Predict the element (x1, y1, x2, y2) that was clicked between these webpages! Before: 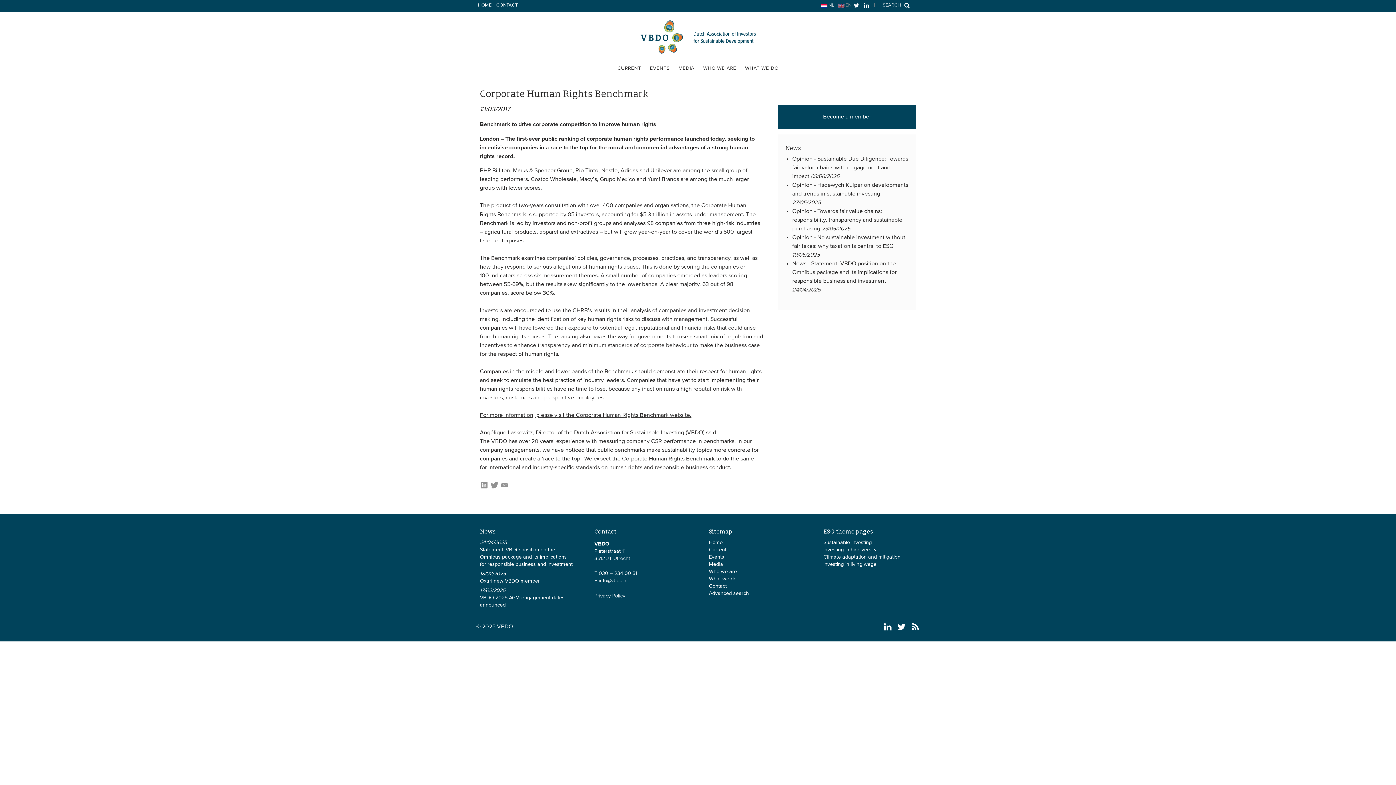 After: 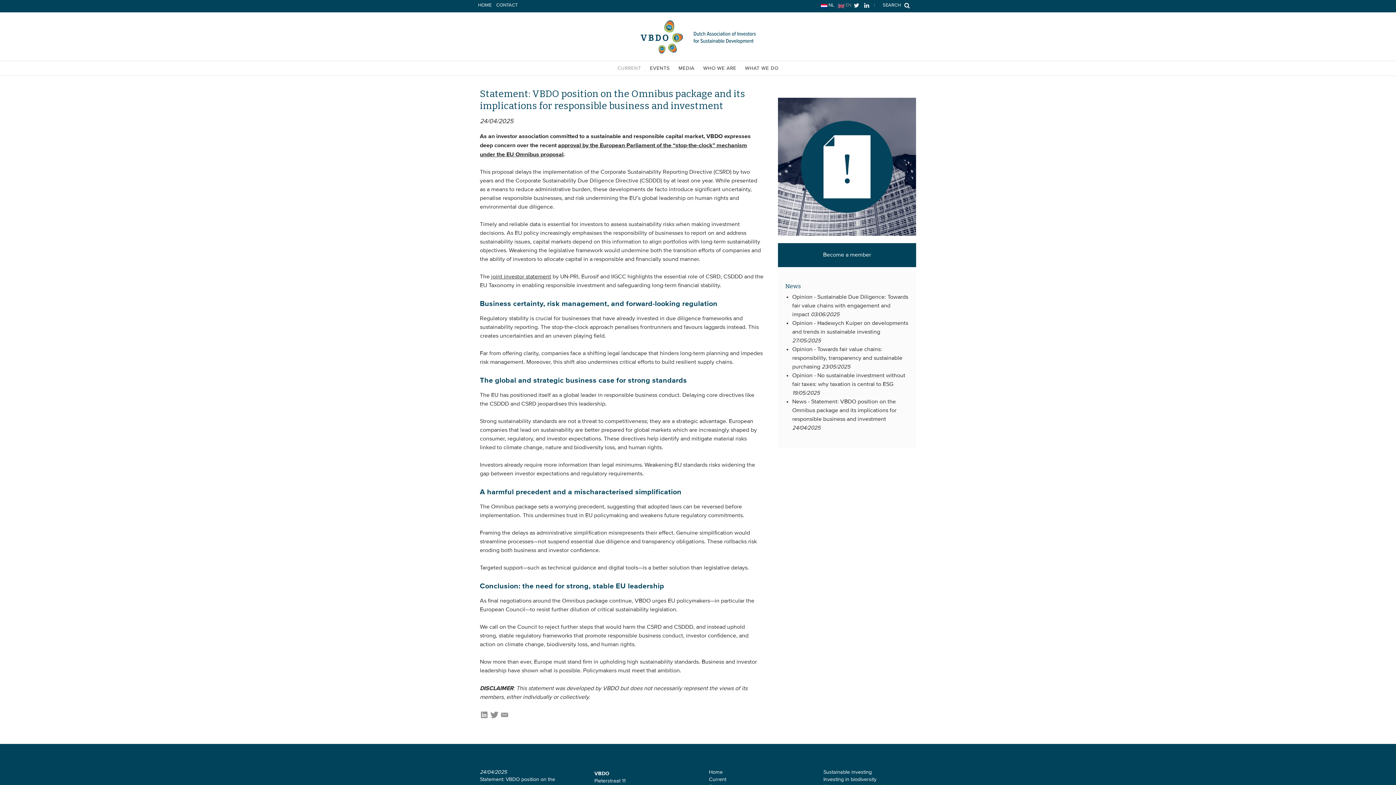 Action: bbox: (480, 547, 572, 567) label: Statement: VBDO position on the Omnibus package and its implications for responsible business and investment